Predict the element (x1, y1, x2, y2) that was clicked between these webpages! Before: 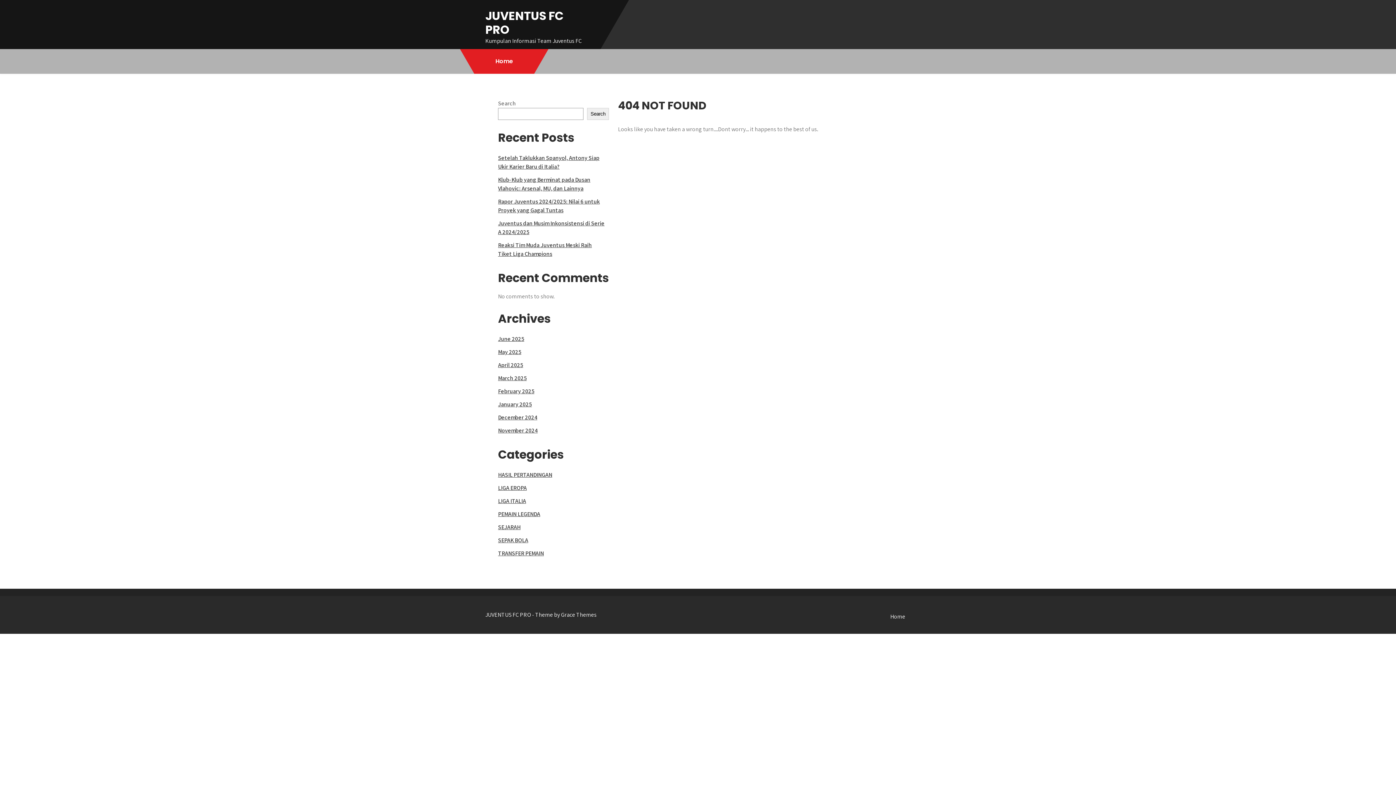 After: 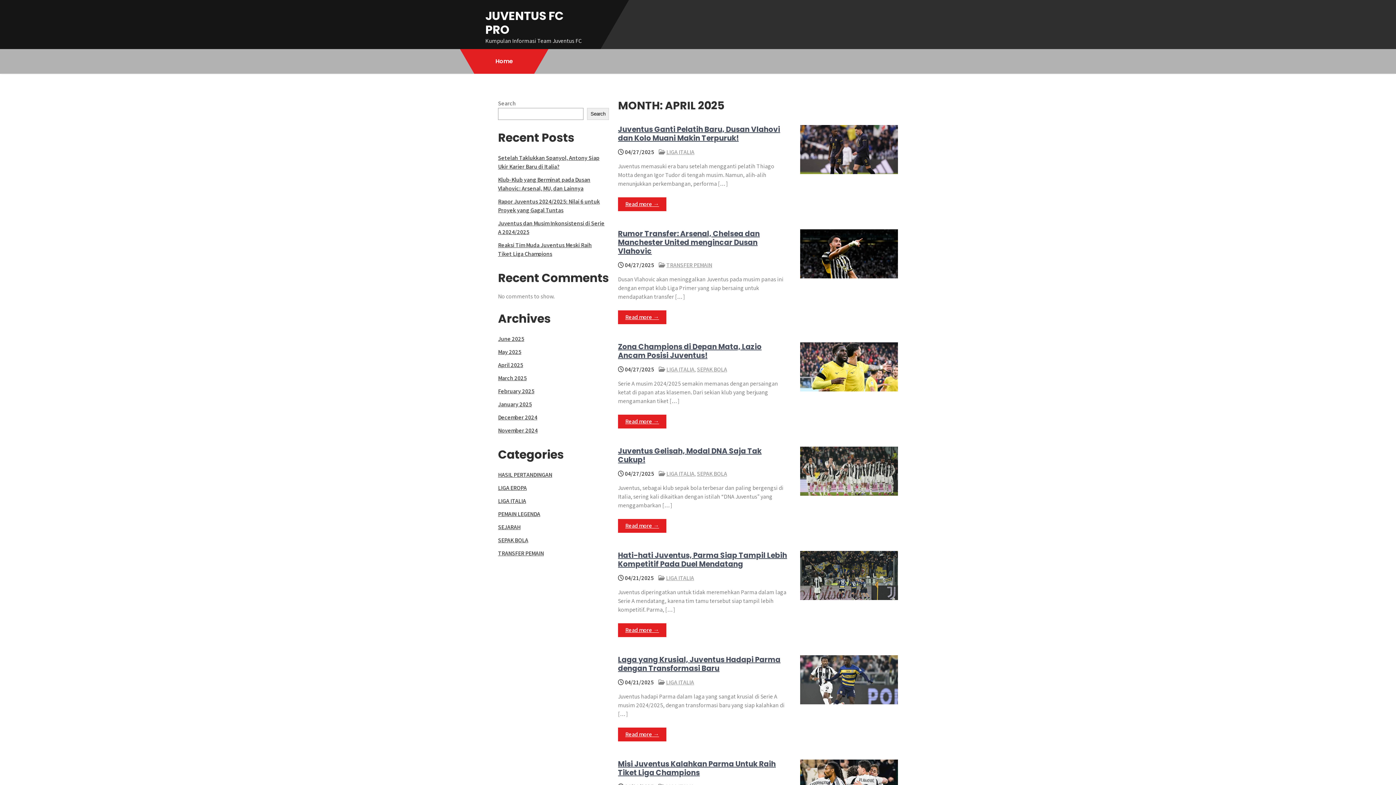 Action: label: April 2025 bbox: (498, 361, 523, 369)